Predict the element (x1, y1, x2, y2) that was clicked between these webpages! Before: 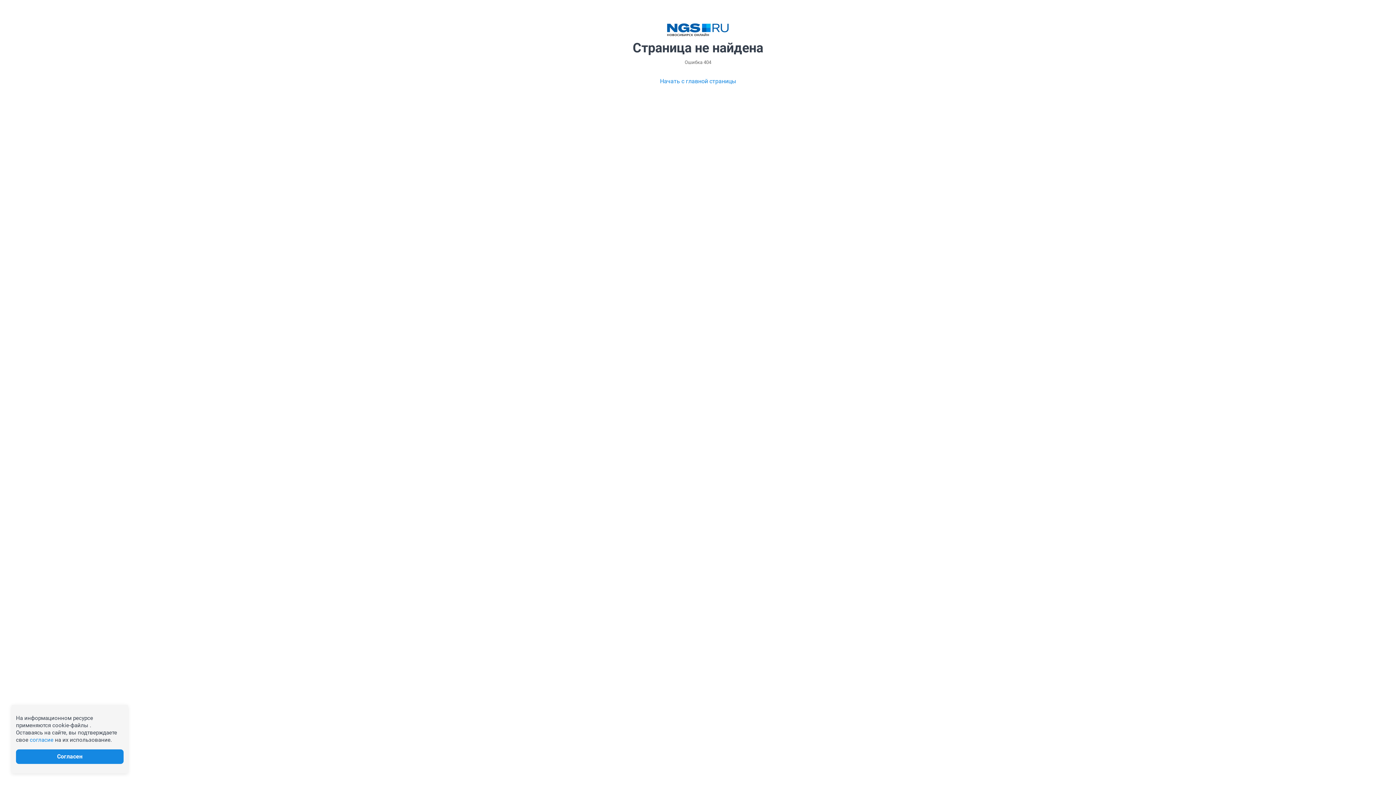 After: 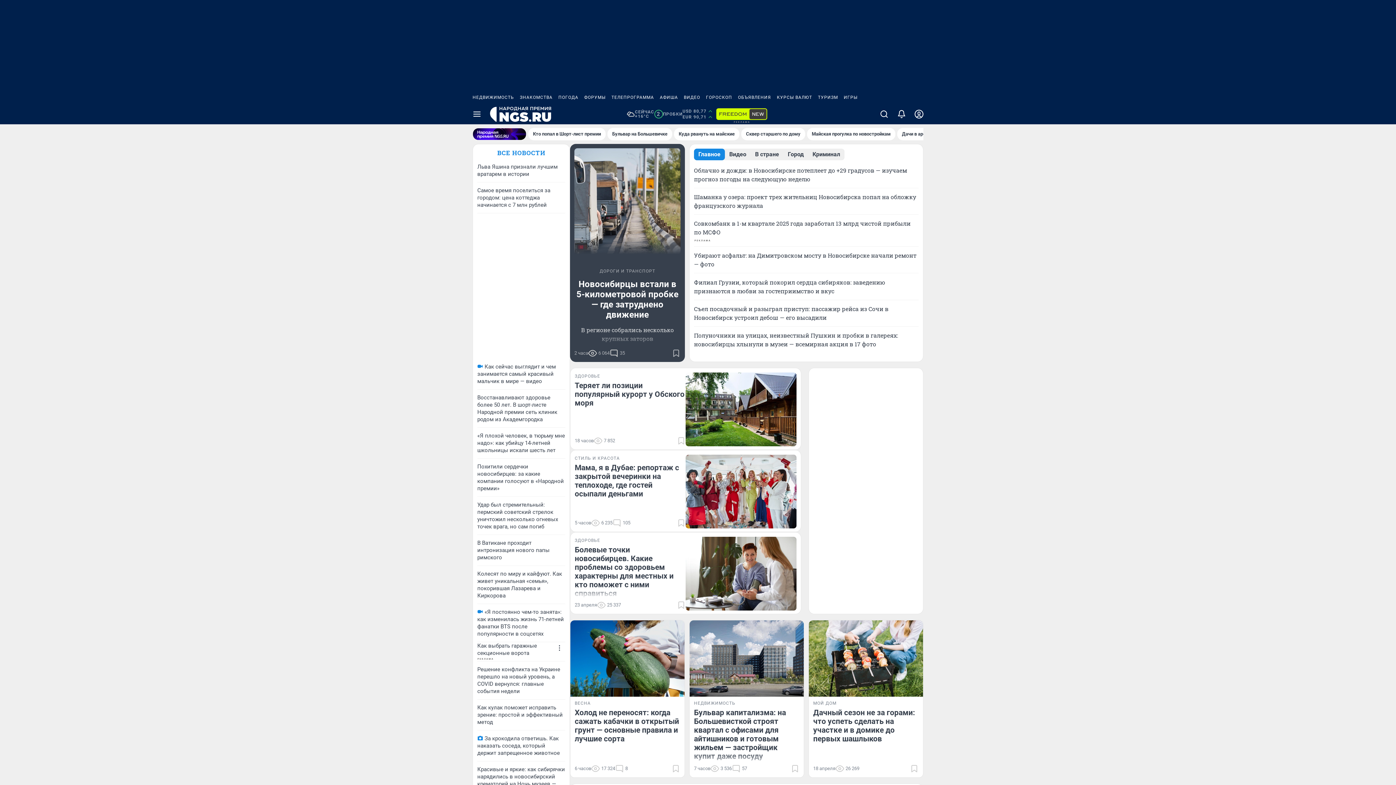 Action: bbox: (667, 23, 729, 36)